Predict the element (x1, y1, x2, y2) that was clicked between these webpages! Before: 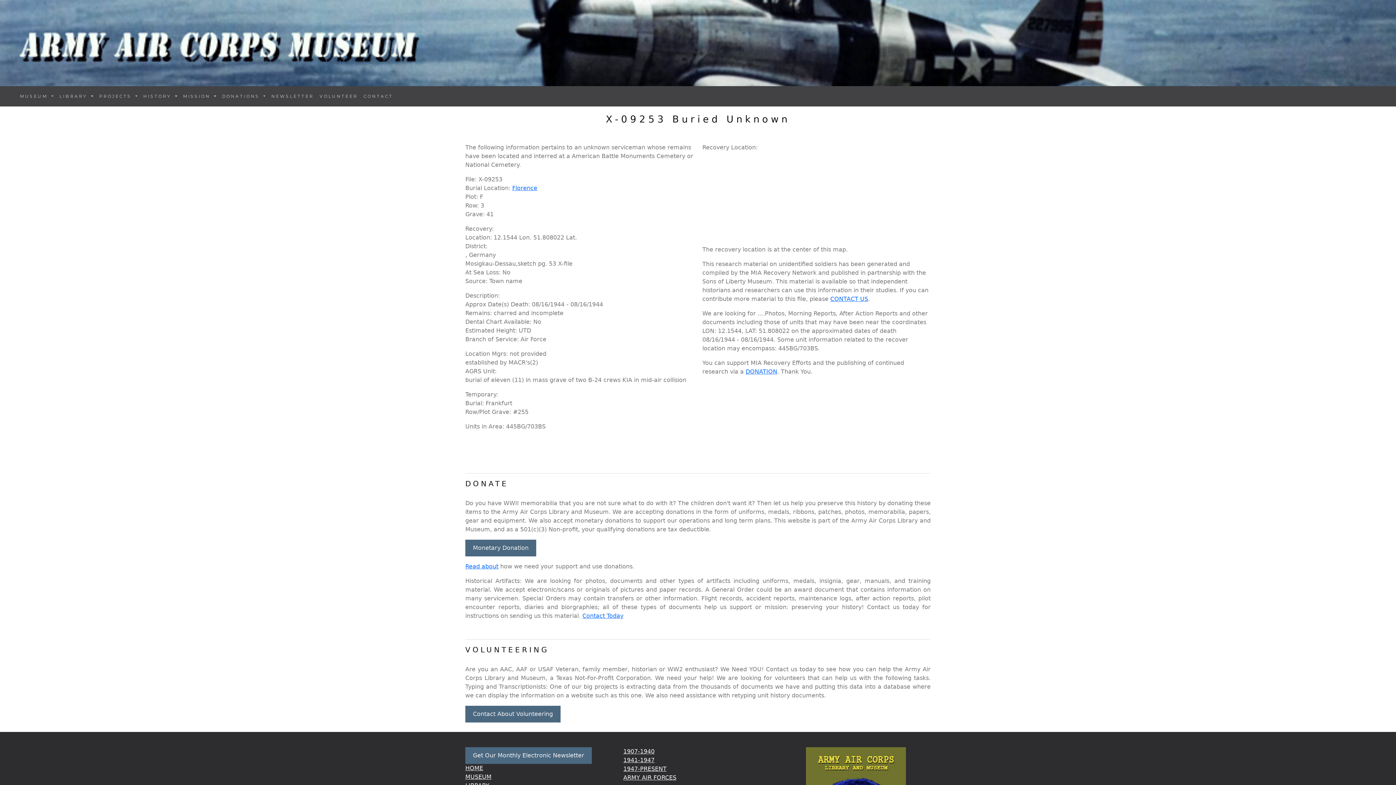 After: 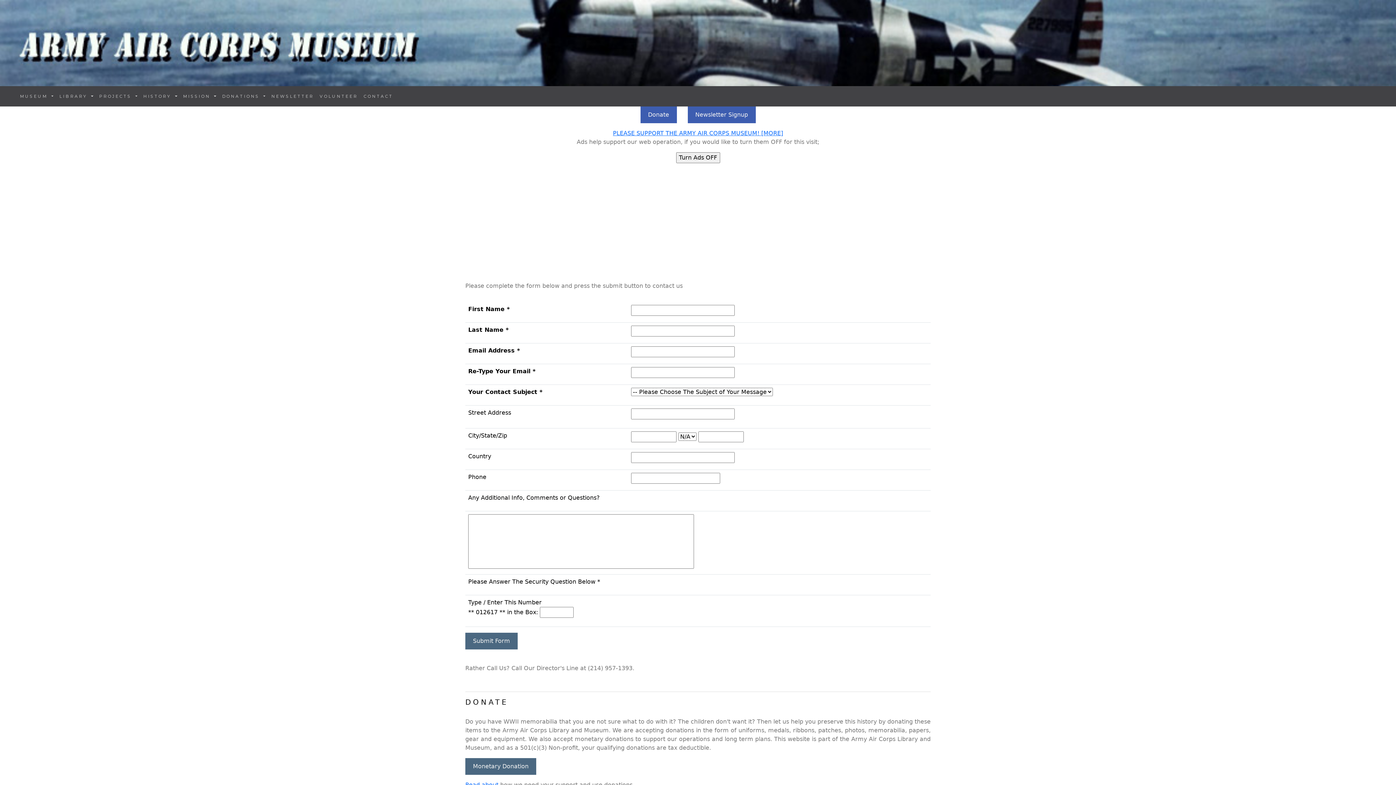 Action: label: CONTACT bbox: (360, 90, 396, 102)